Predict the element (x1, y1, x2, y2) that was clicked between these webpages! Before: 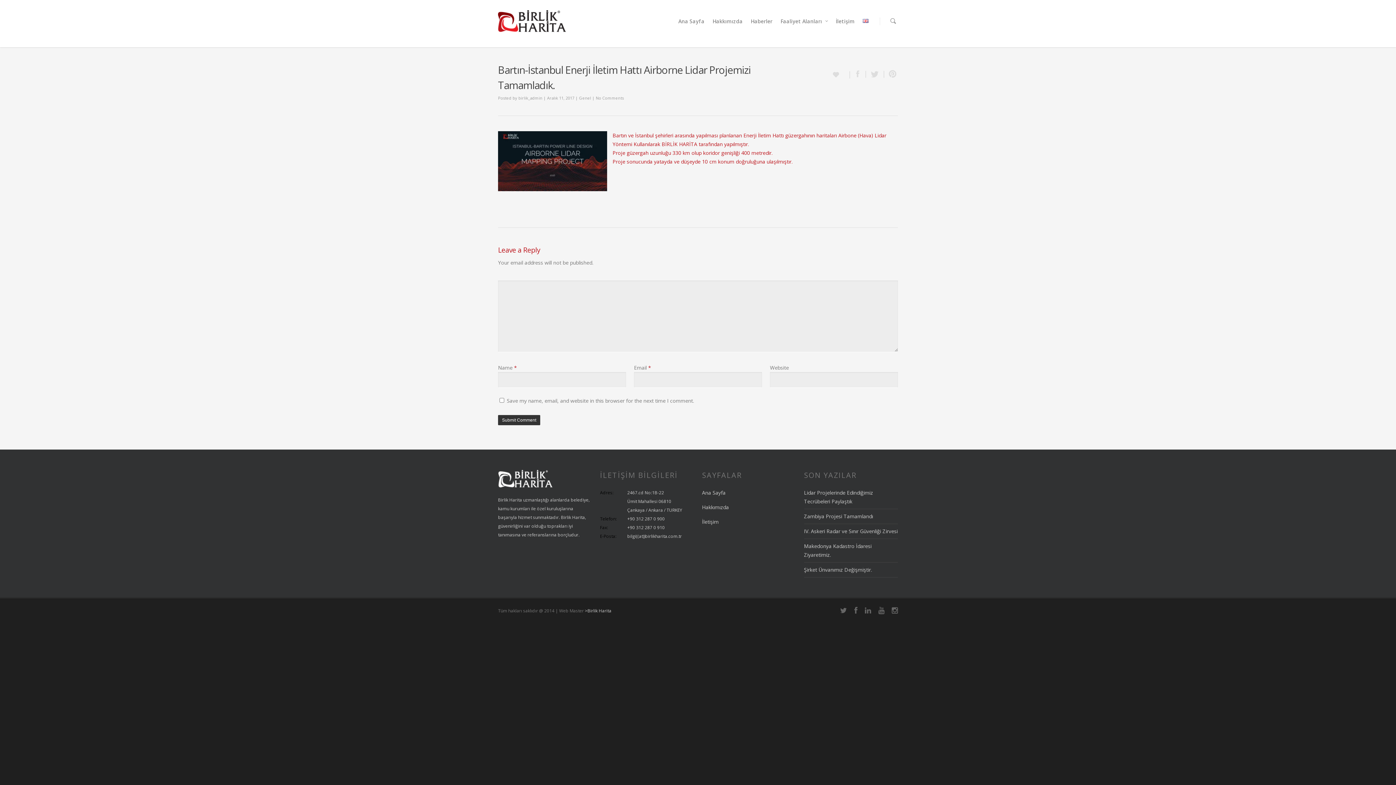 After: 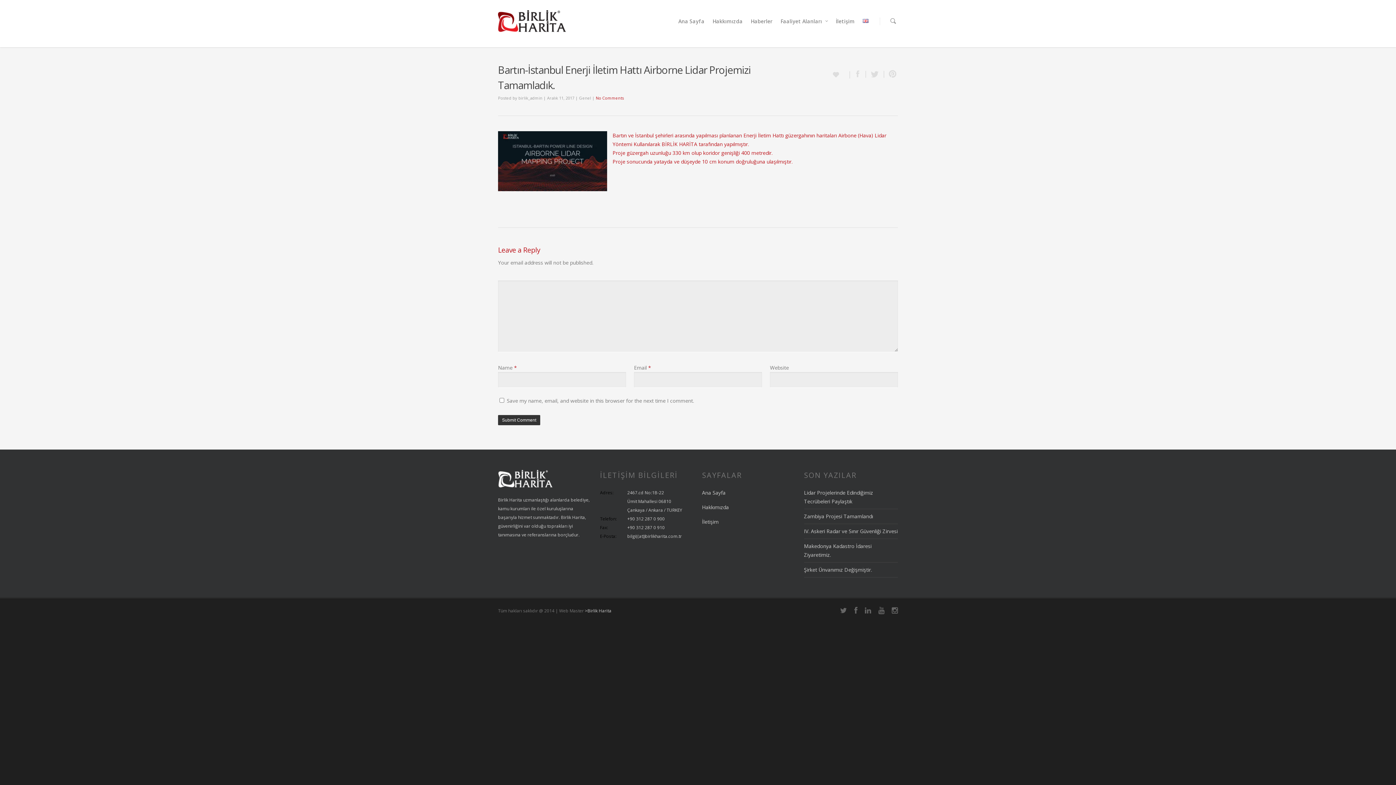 Action: label: No Comments bbox: (596, 95, 624, 100)